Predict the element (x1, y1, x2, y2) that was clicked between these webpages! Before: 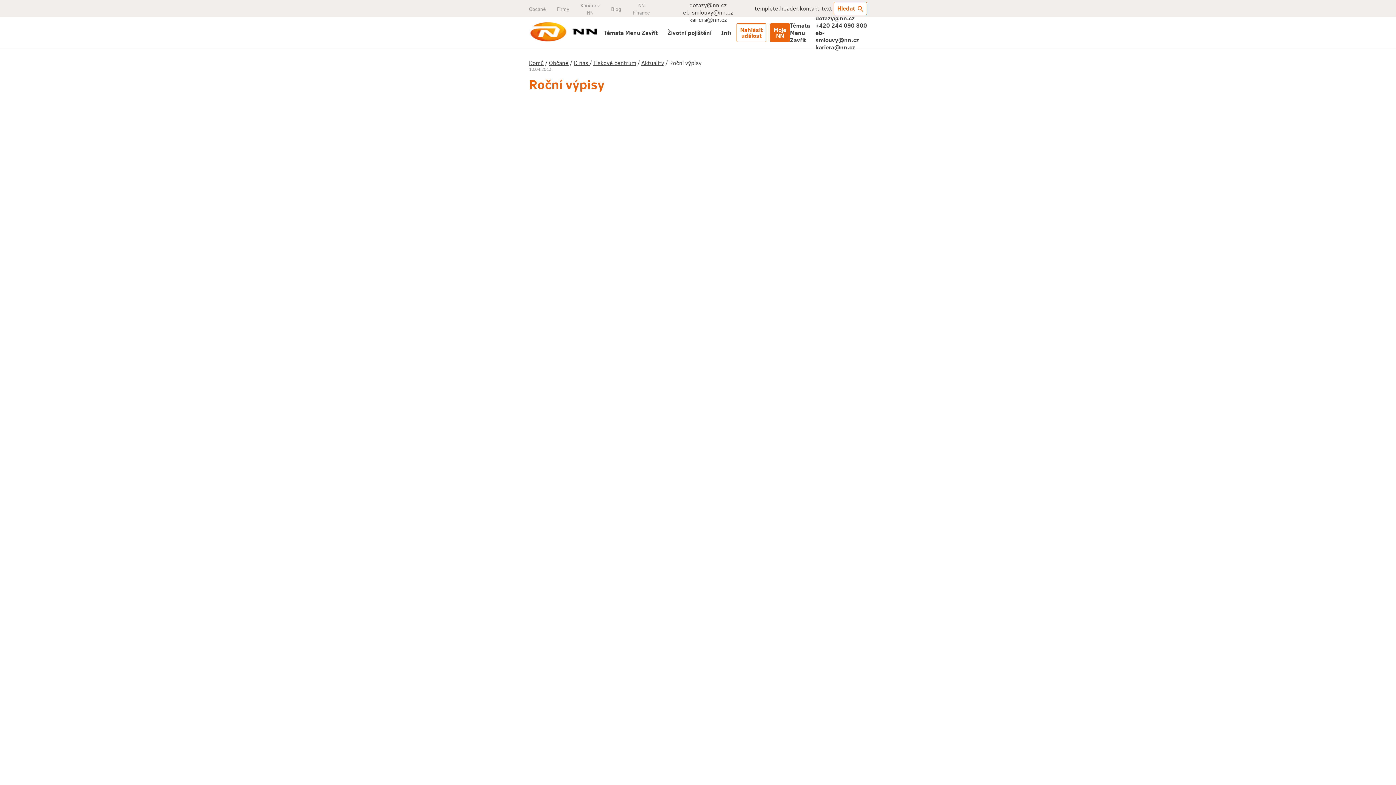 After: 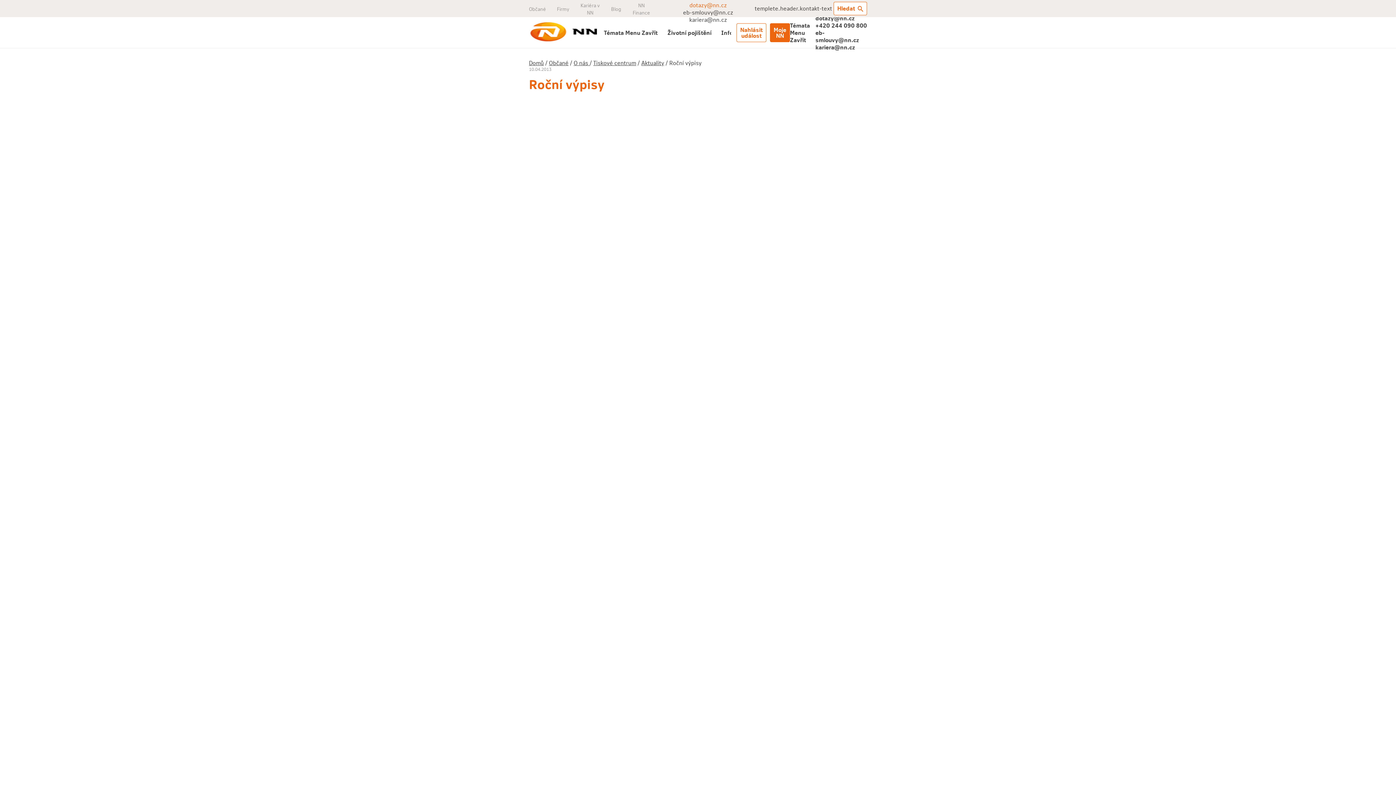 Action: label: dotazy@nn.cz bbox: (689, 0, 727, 8)